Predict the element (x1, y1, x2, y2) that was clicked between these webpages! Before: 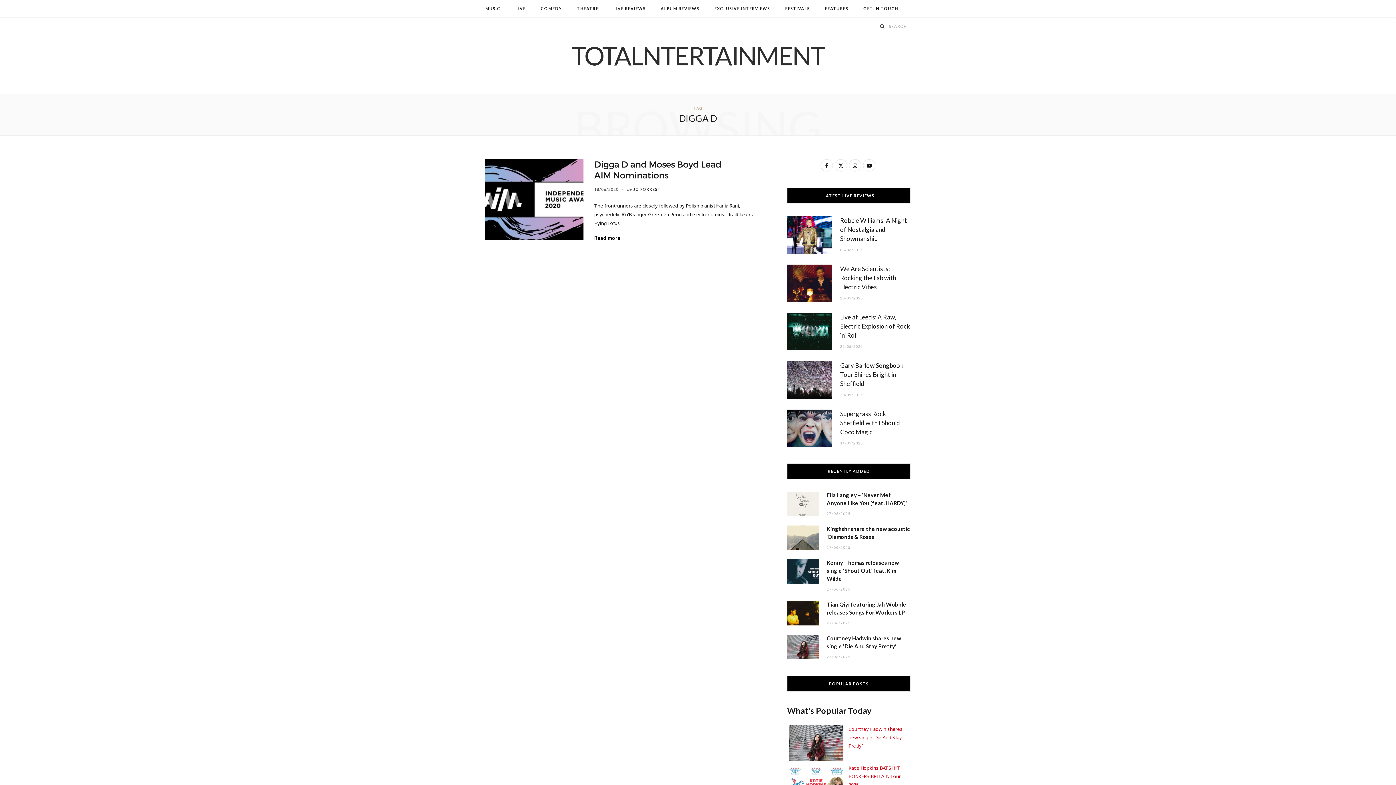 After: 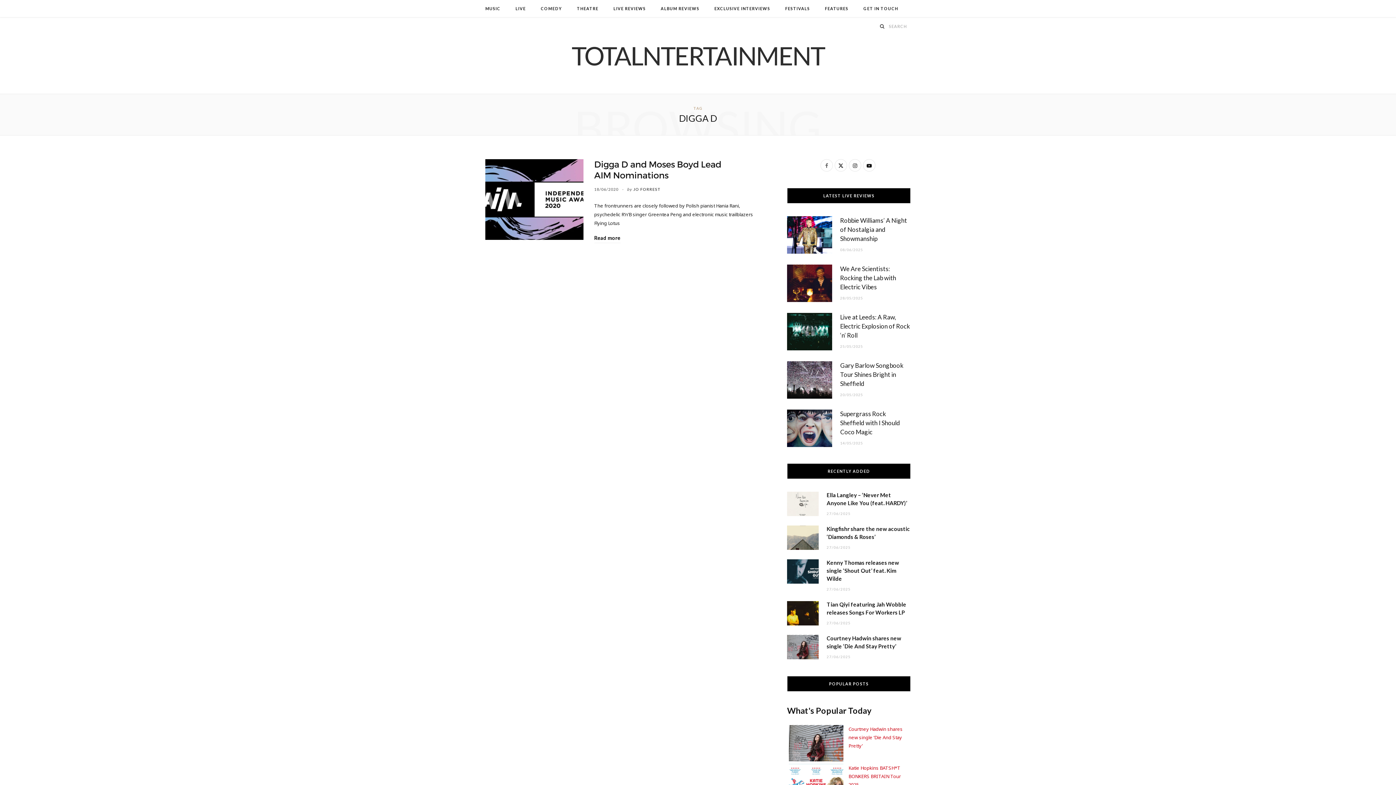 Action: label: Facebook bbox: (820, 159, 833, 171)